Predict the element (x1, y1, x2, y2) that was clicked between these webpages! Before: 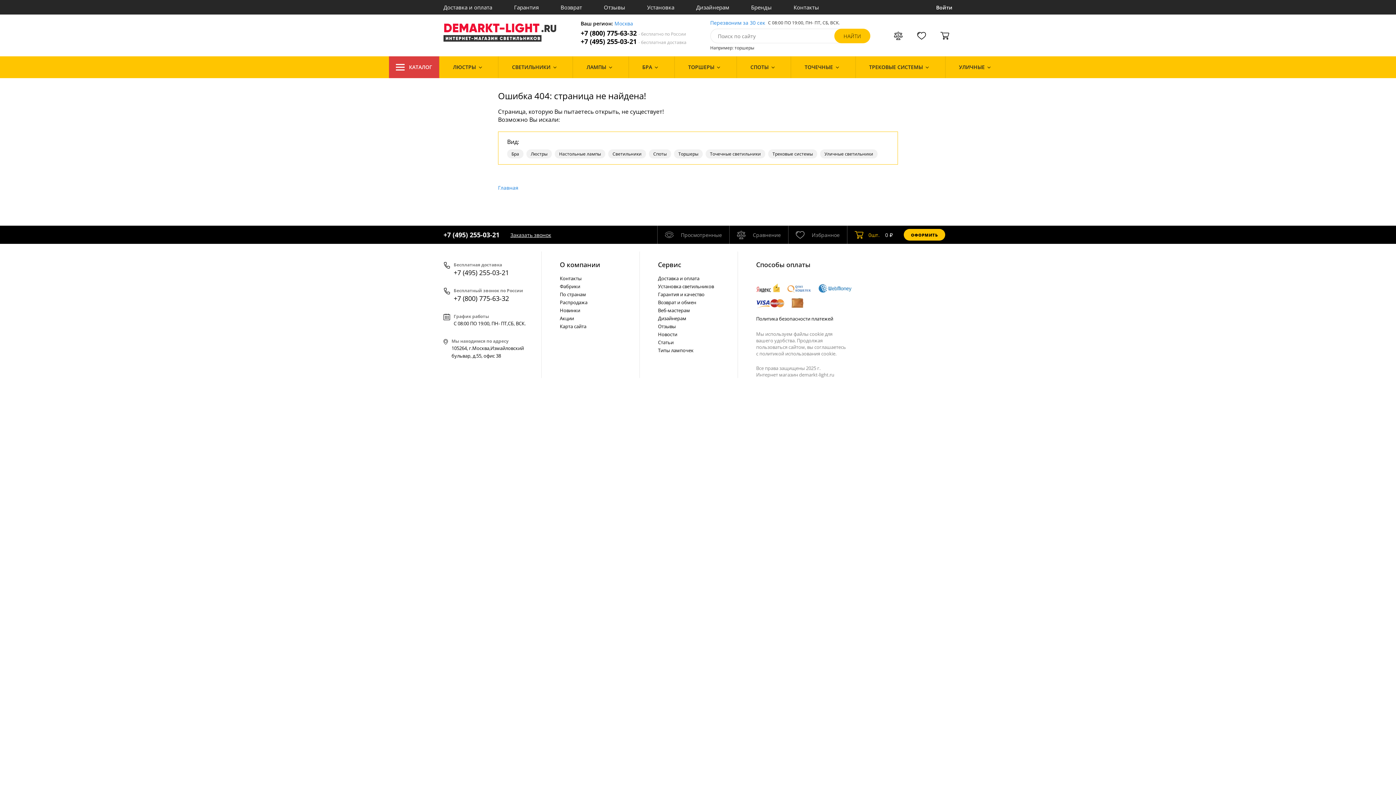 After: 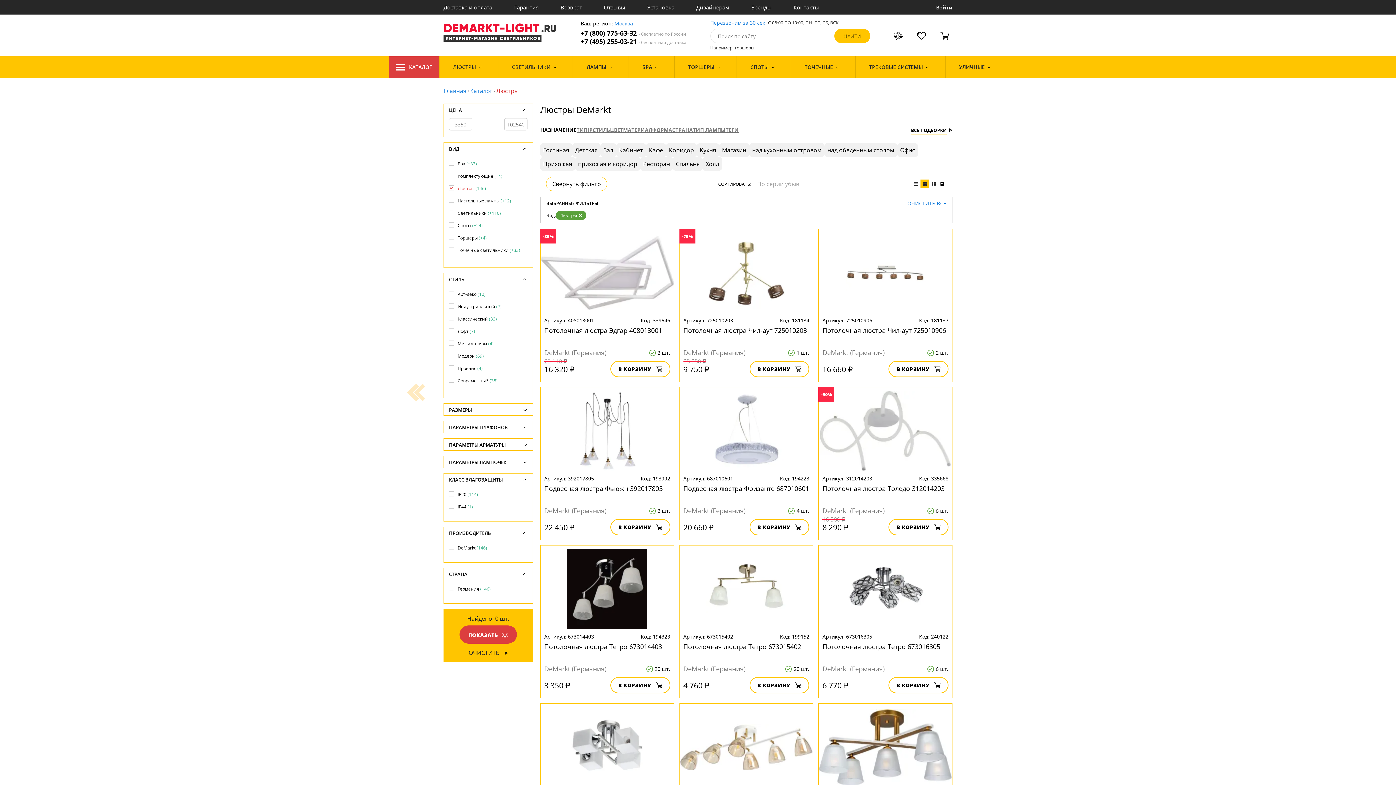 Action: bbox: (526, 149, 552, 158) label: Люстры